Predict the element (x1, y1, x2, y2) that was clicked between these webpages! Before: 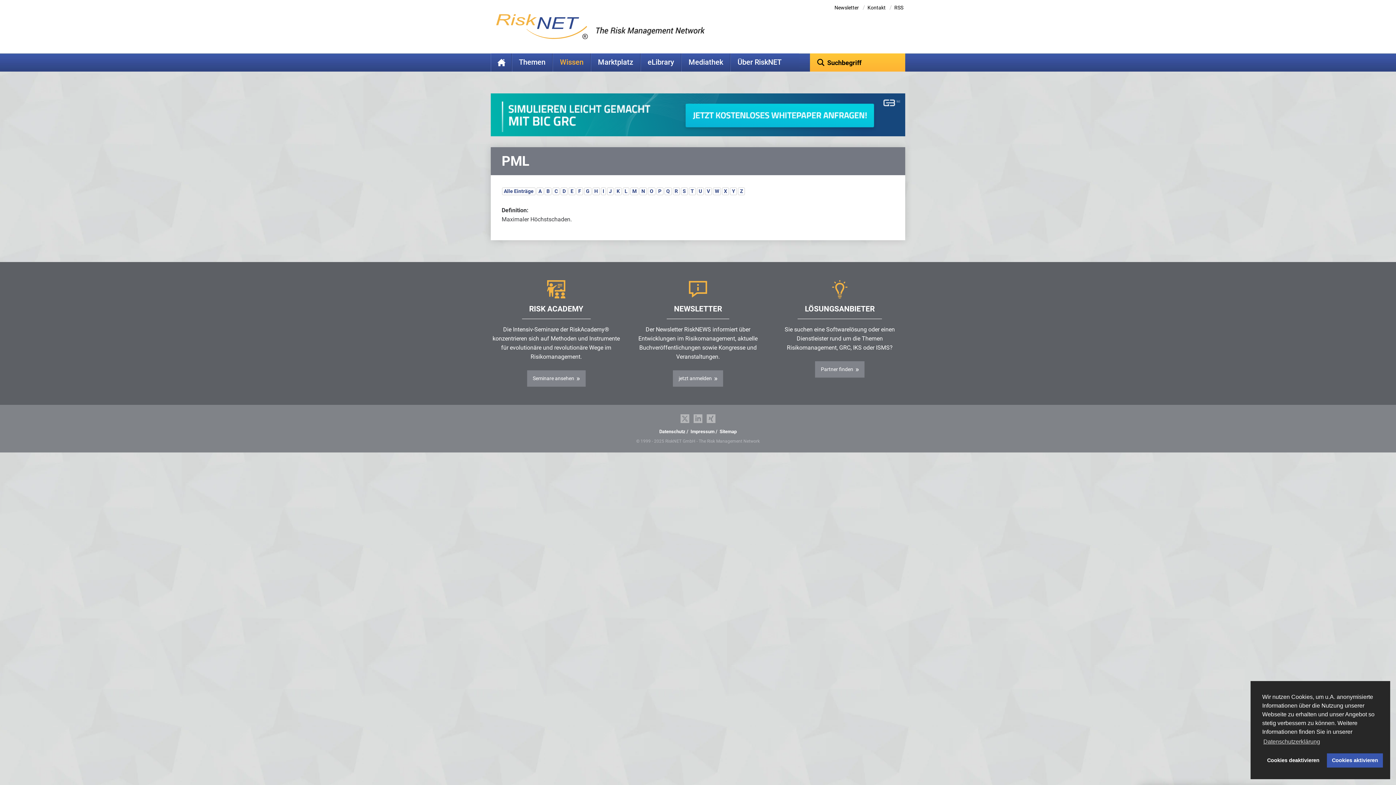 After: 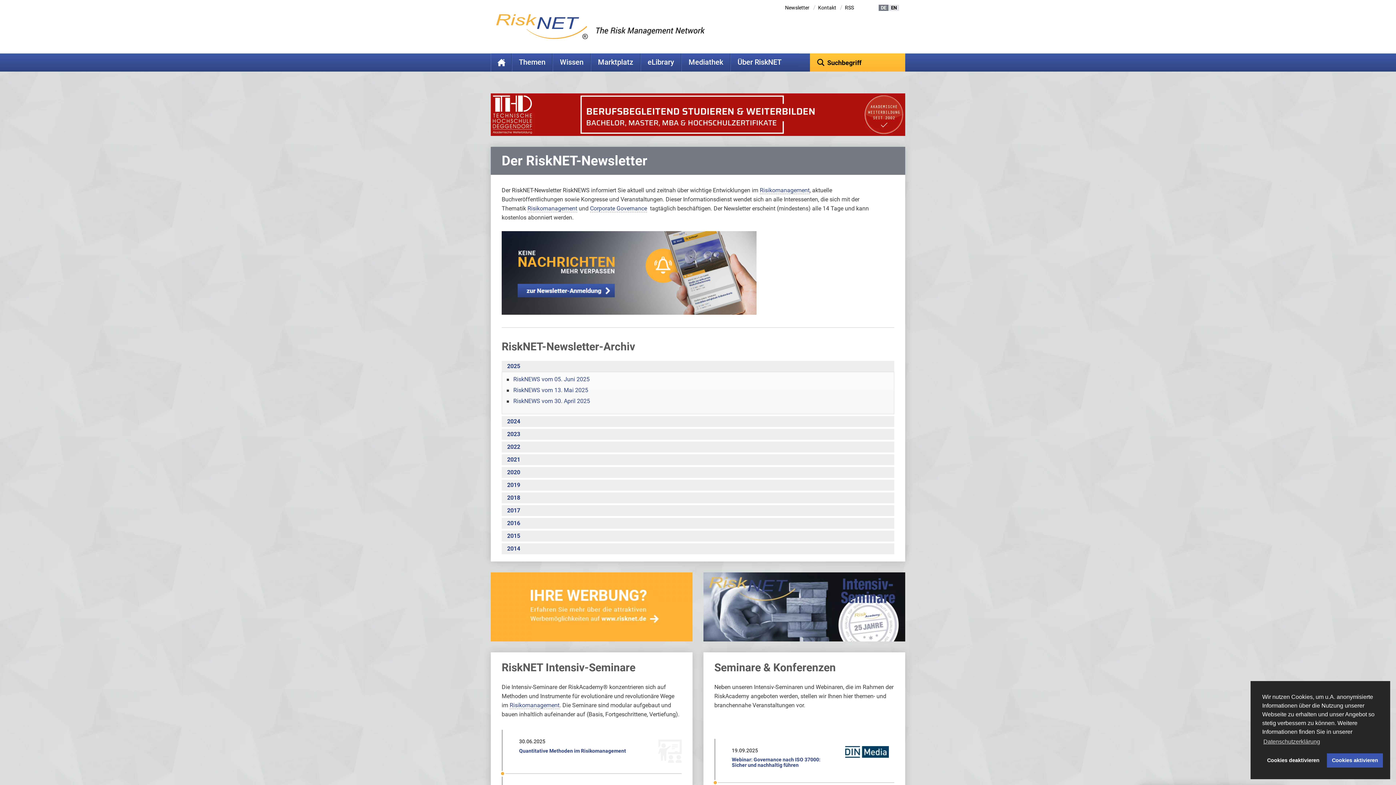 Action: bbox: (834, 4, 859, 10) label: Newsletter